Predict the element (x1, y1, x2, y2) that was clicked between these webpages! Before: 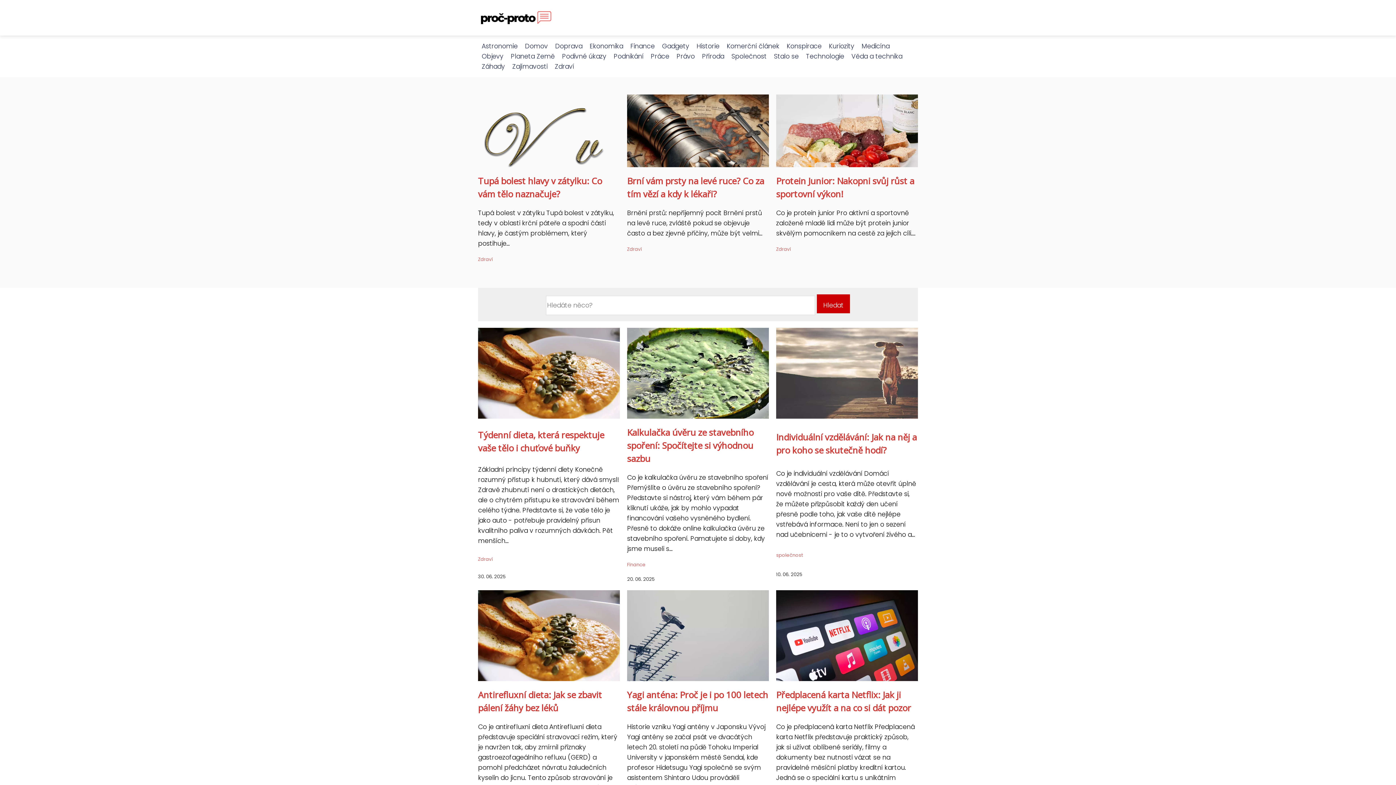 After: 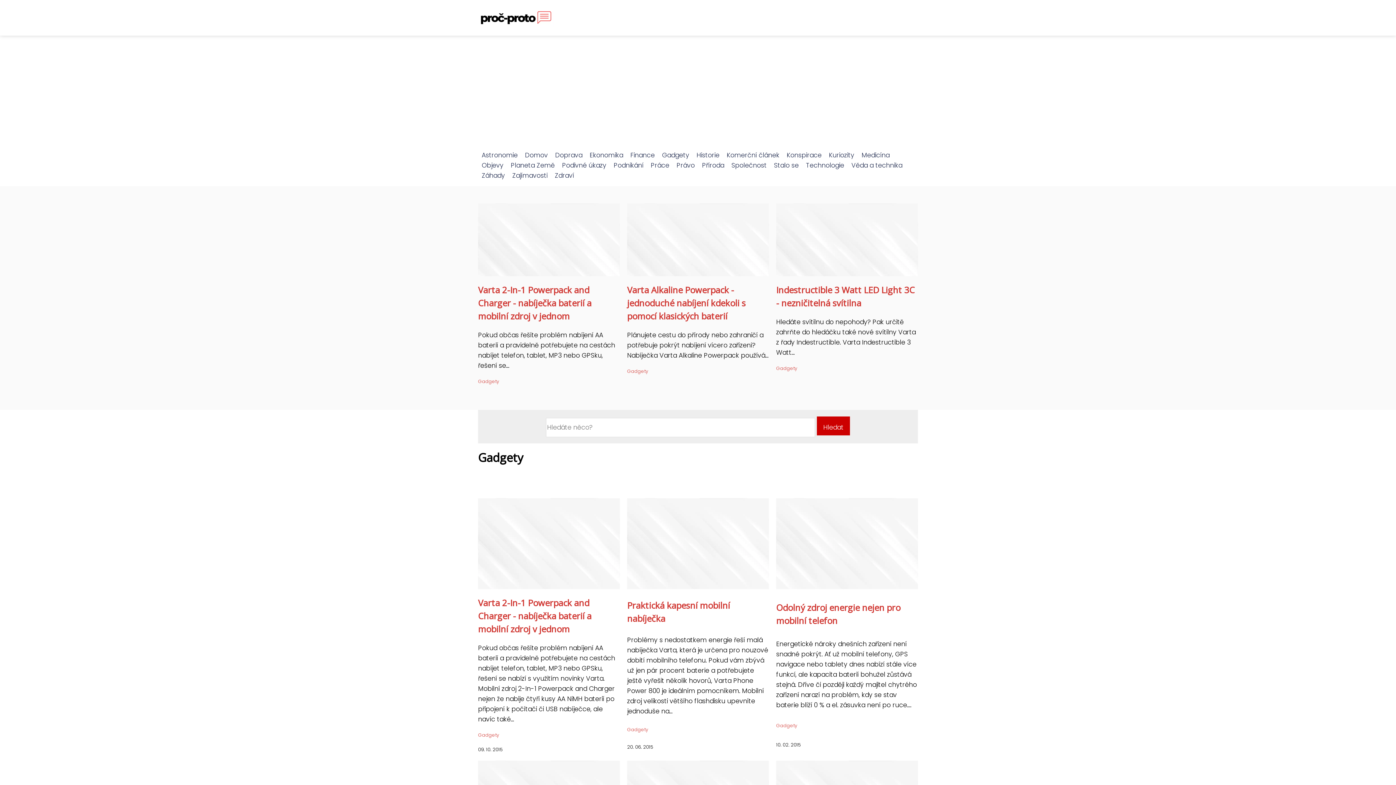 Action: bbox: (658, 41, 693, 50) label: Gadgety